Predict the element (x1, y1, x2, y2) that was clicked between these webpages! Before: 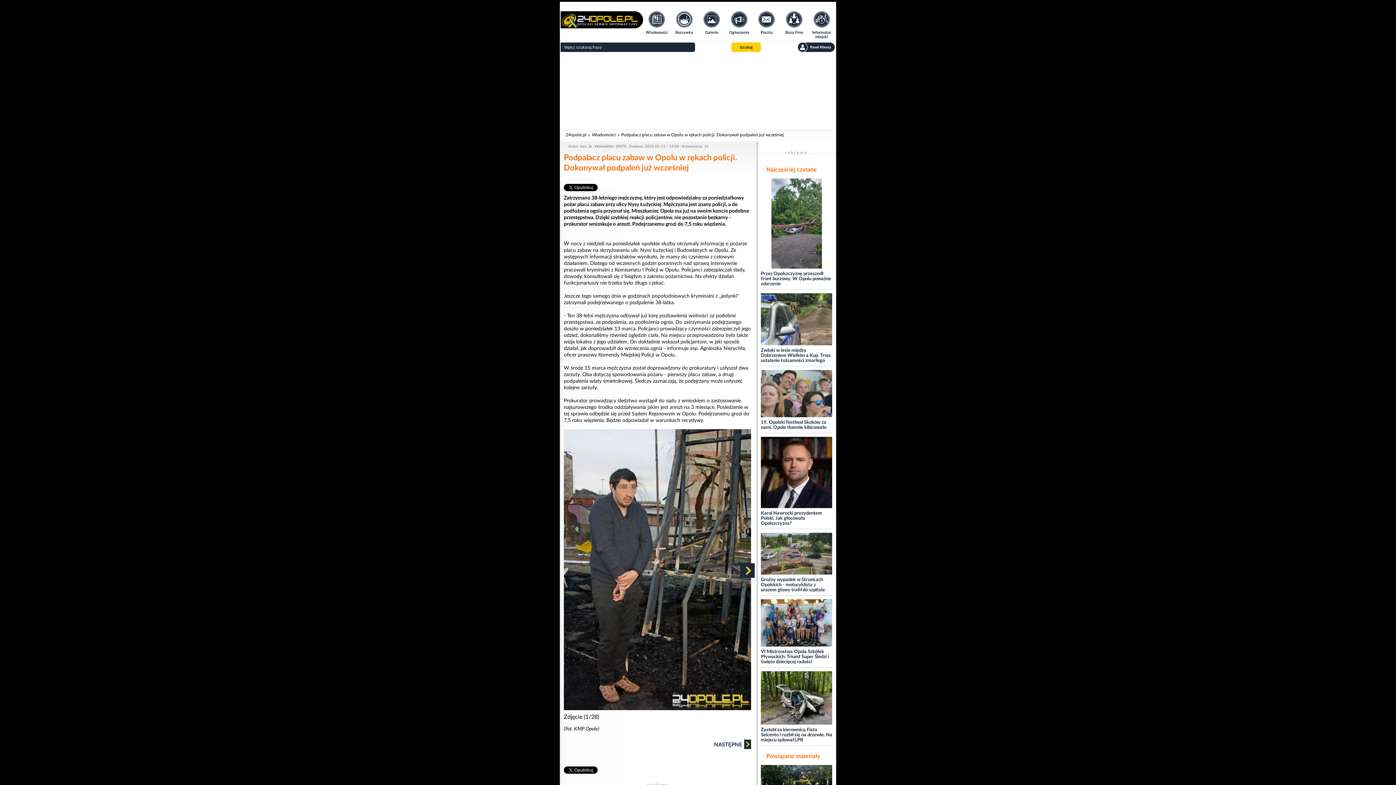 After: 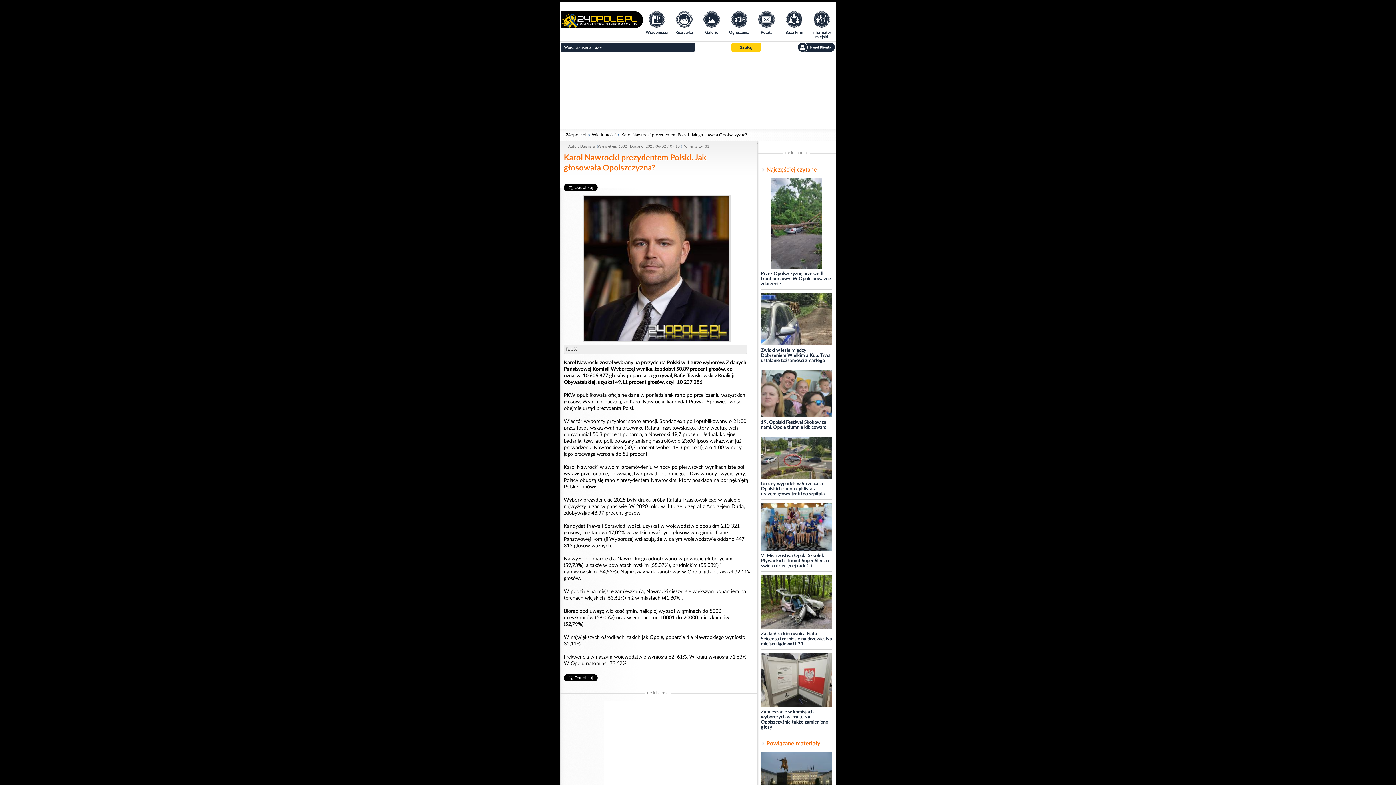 Action: bbox: (761, 437, 832, 509)